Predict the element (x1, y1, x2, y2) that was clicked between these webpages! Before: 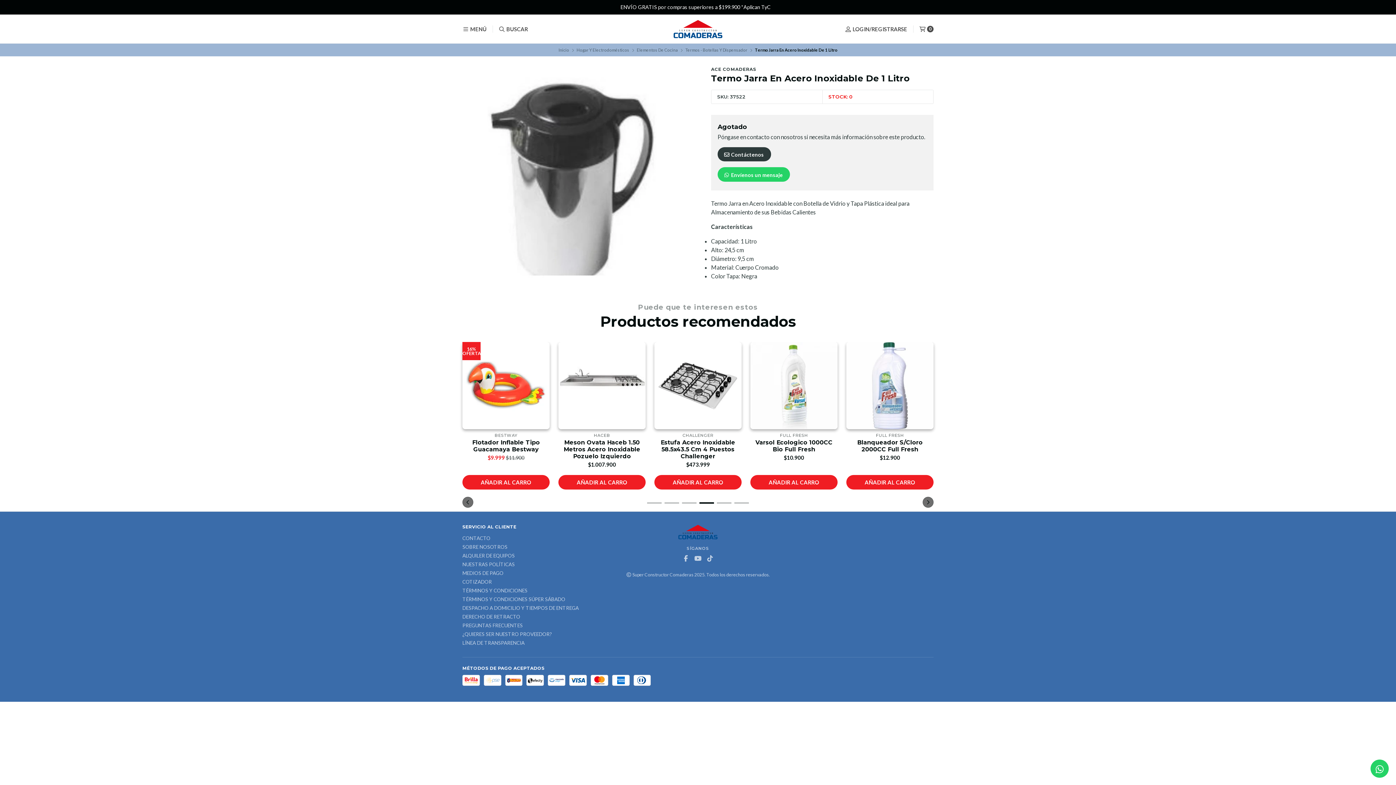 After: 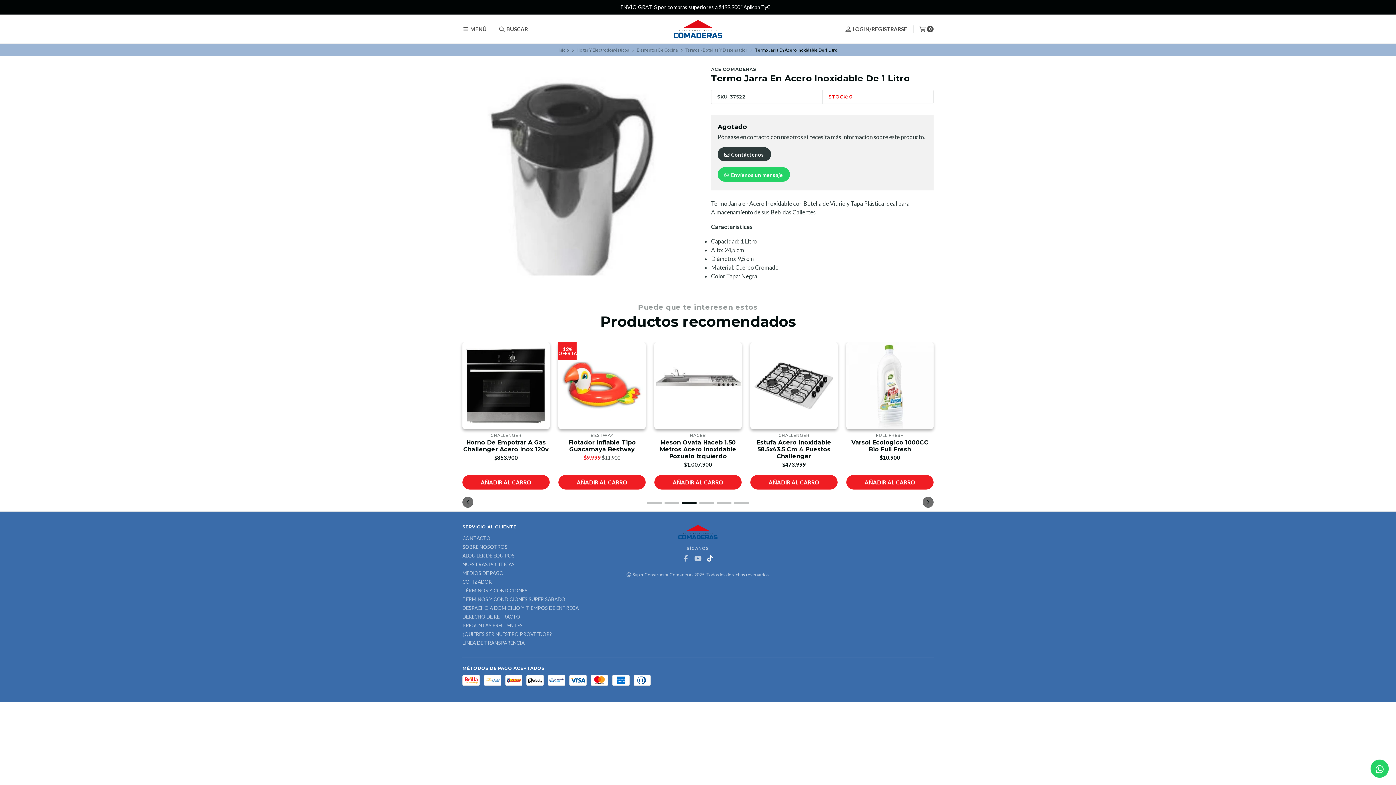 Action: bbox: (706, 555, 714, 561)